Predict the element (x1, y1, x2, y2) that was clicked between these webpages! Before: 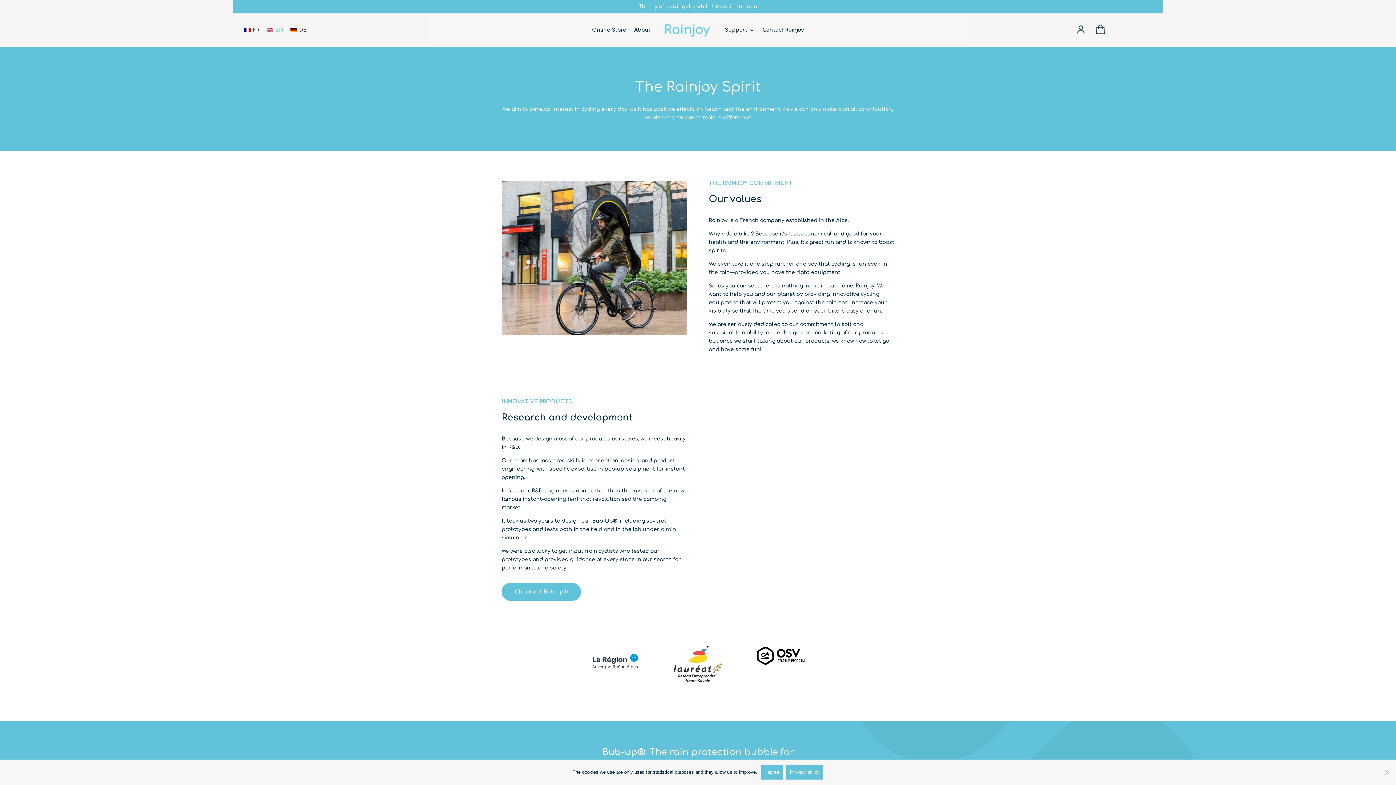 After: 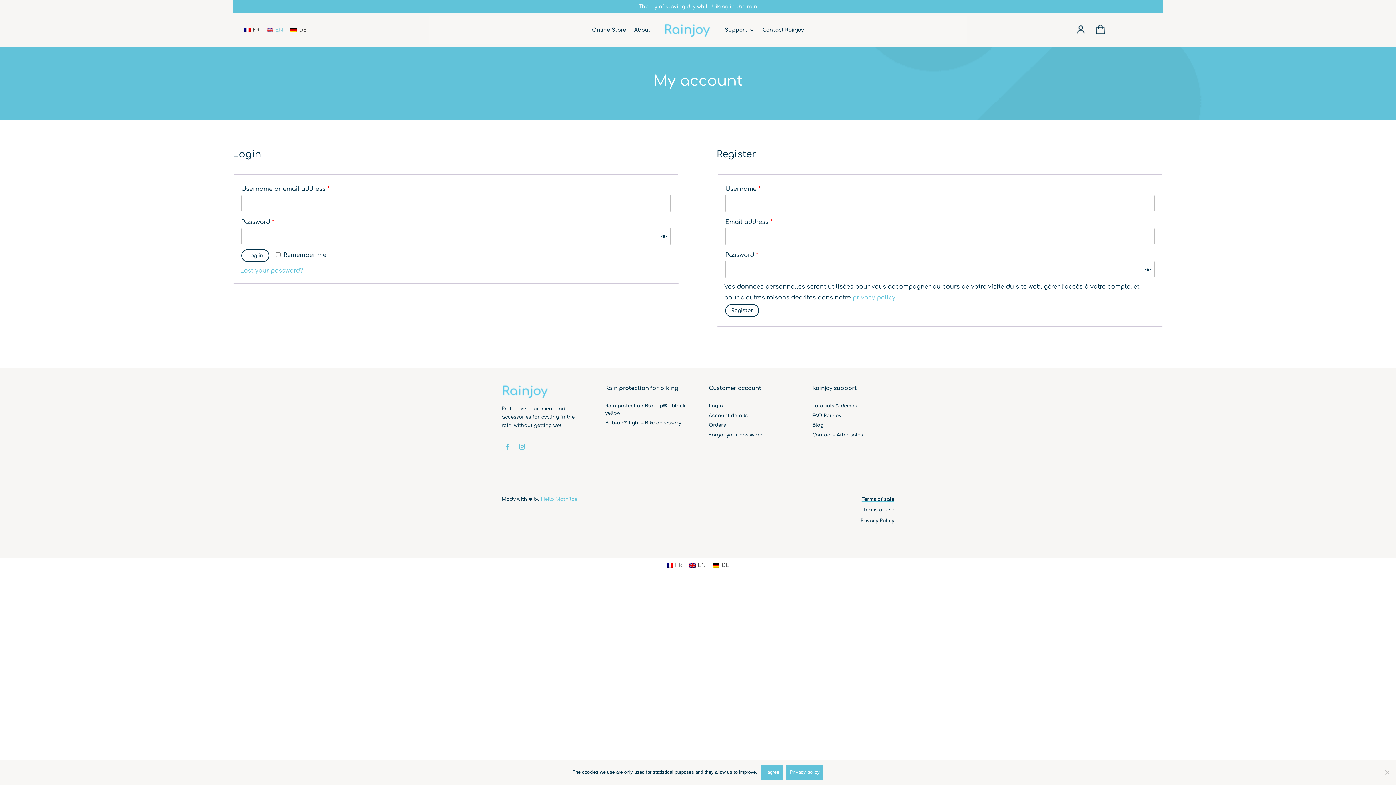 Action: bbox: (1075, 23, 1087, 39)